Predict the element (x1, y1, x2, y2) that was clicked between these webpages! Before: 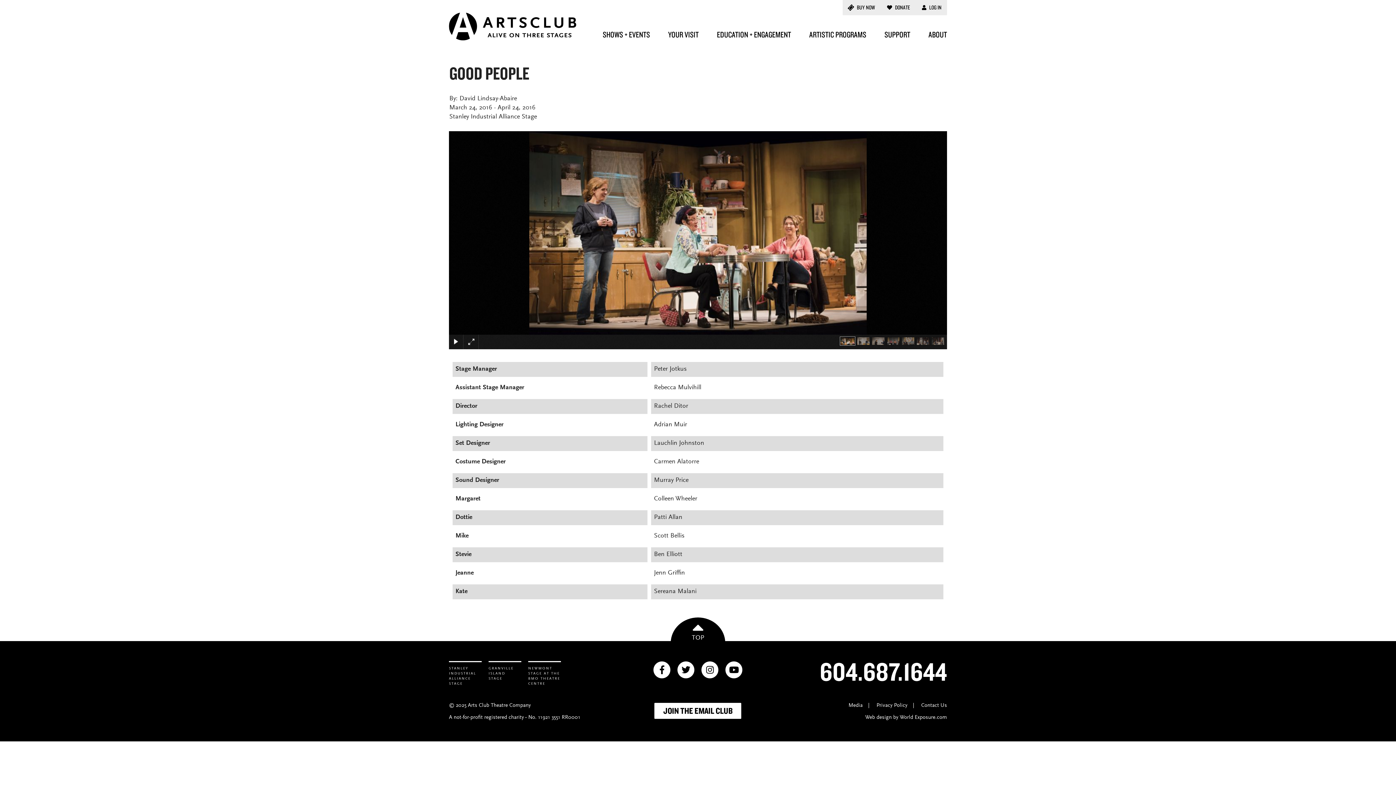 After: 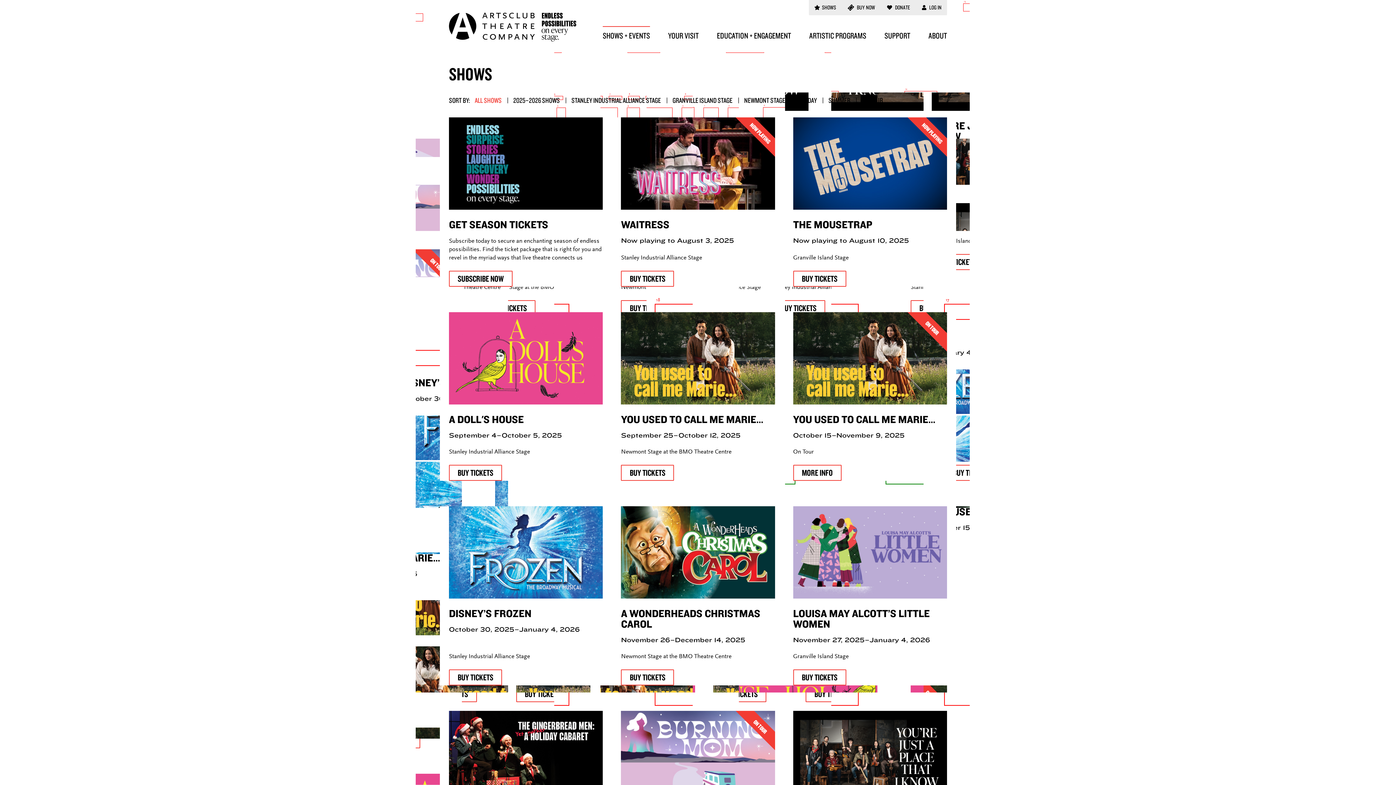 Action: label: STANLEY
INDUSTRIAL
ALLIANCE
STAGE bbox: (449, 661, 481, 686)